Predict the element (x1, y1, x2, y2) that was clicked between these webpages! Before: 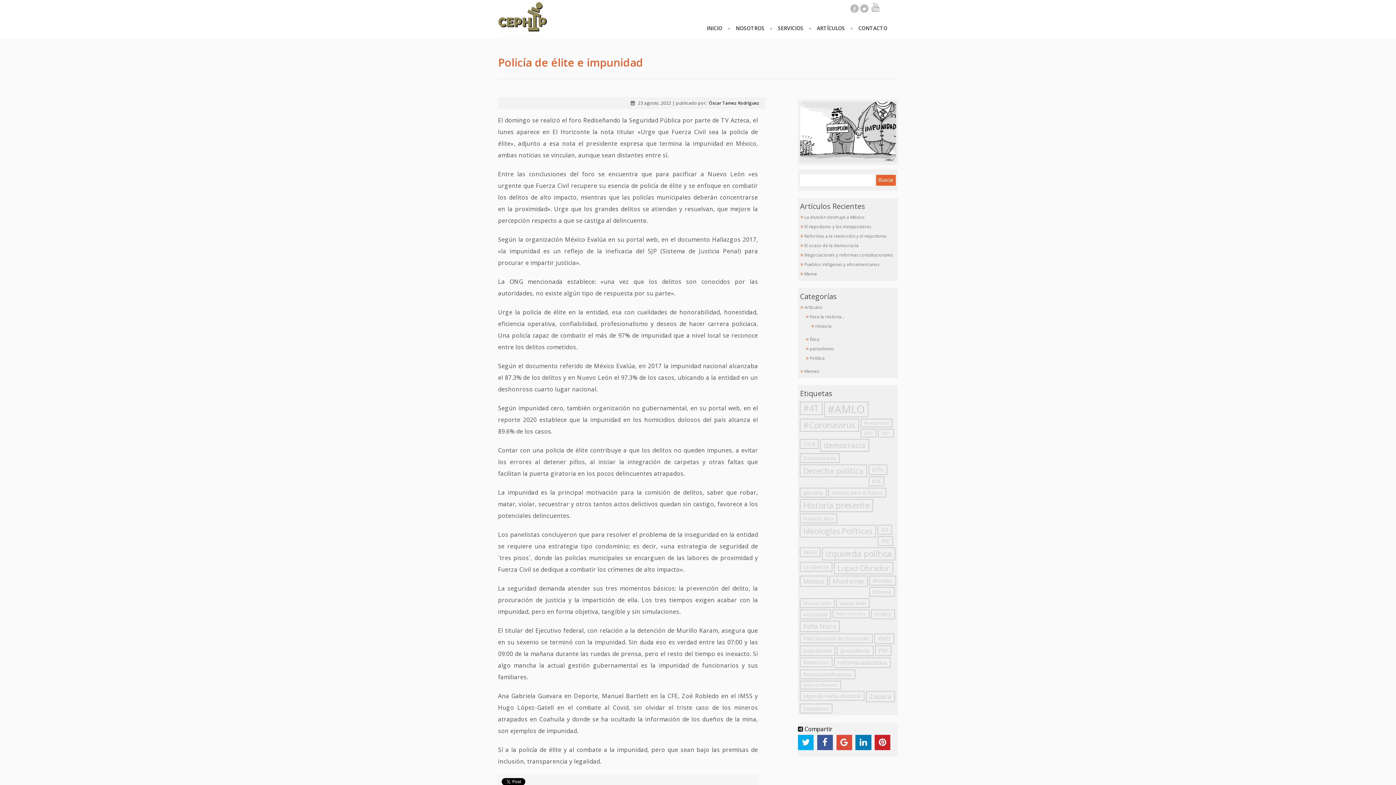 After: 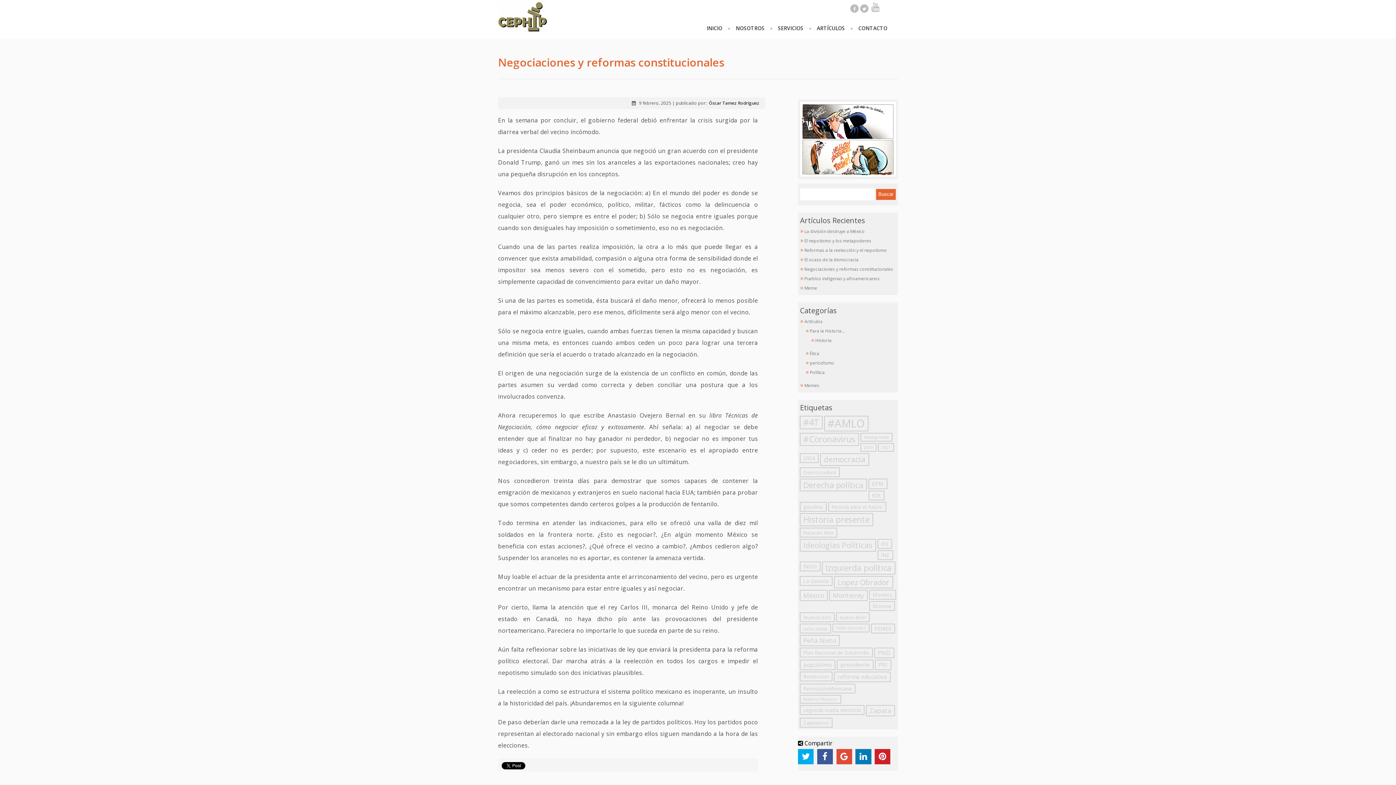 Action: label: Negociaciones y reformas constitucionales bbox: (804, 250, 893, 260)